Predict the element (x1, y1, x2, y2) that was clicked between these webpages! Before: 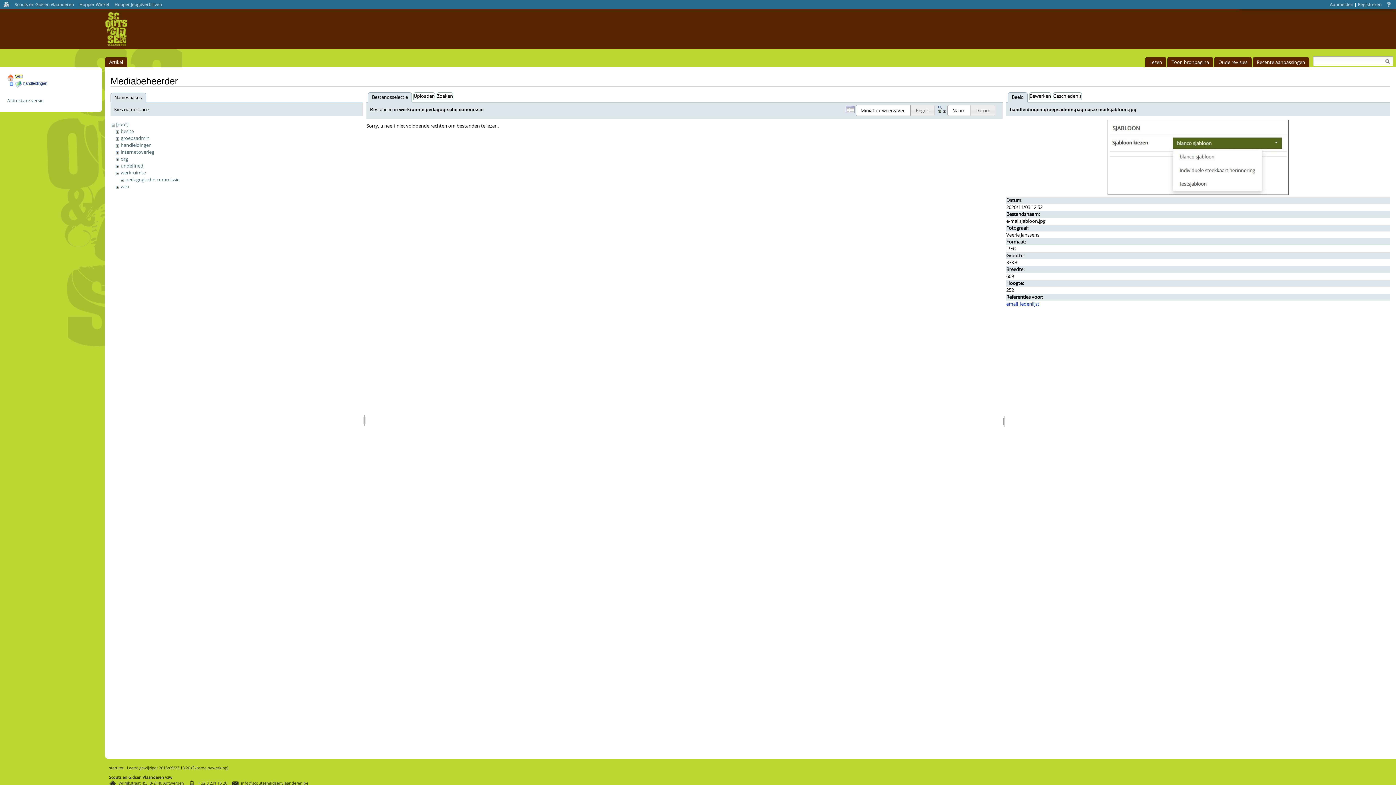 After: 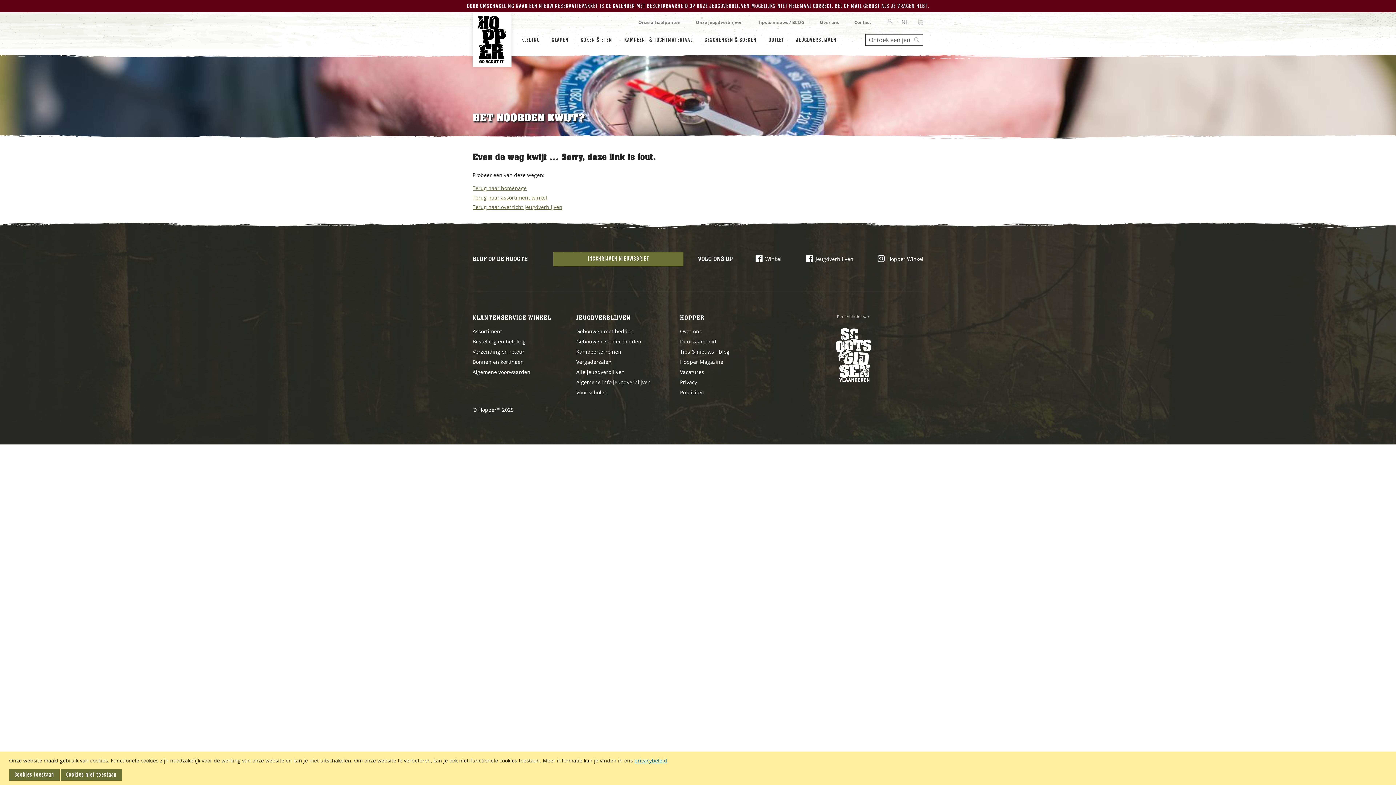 Action: bbox: (79, 1, 109, 7) label: Hopper Winkel